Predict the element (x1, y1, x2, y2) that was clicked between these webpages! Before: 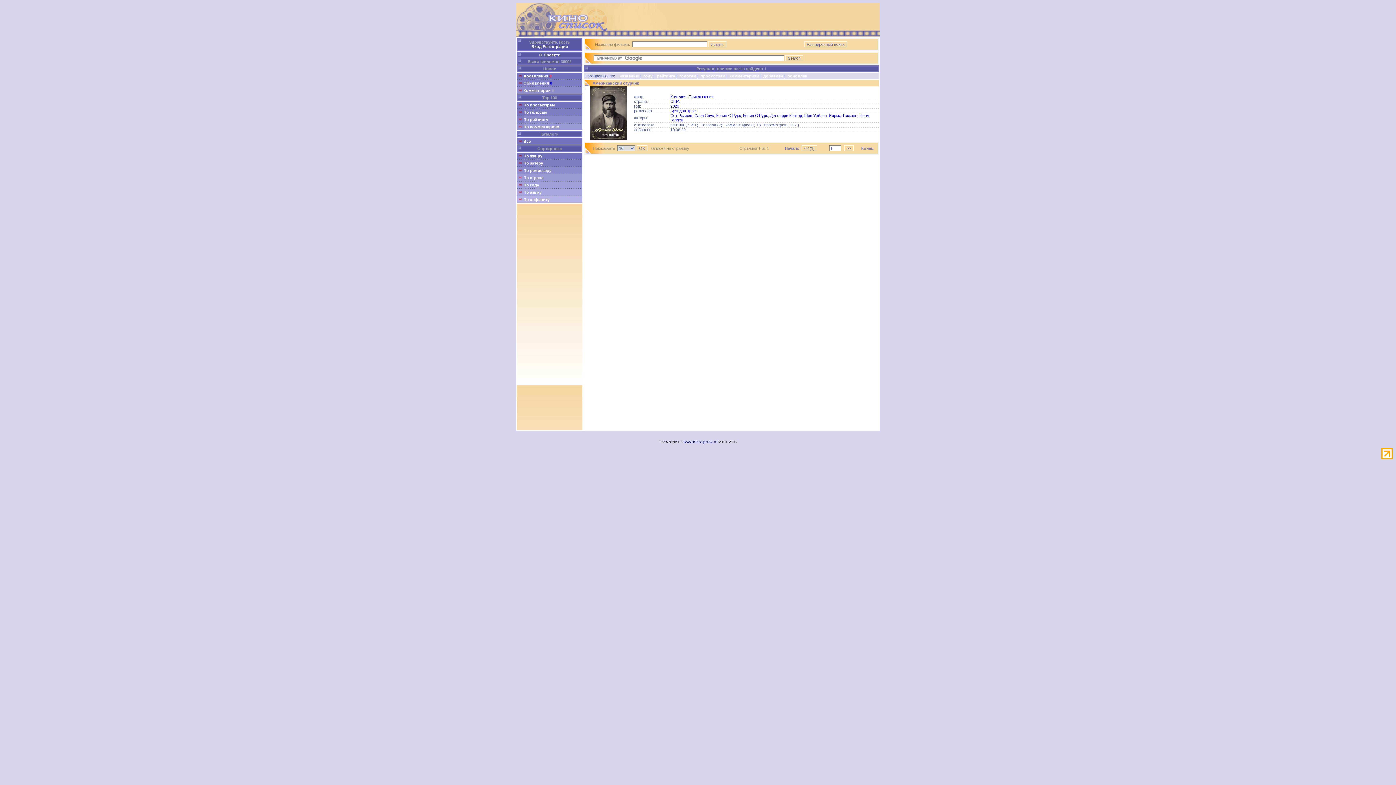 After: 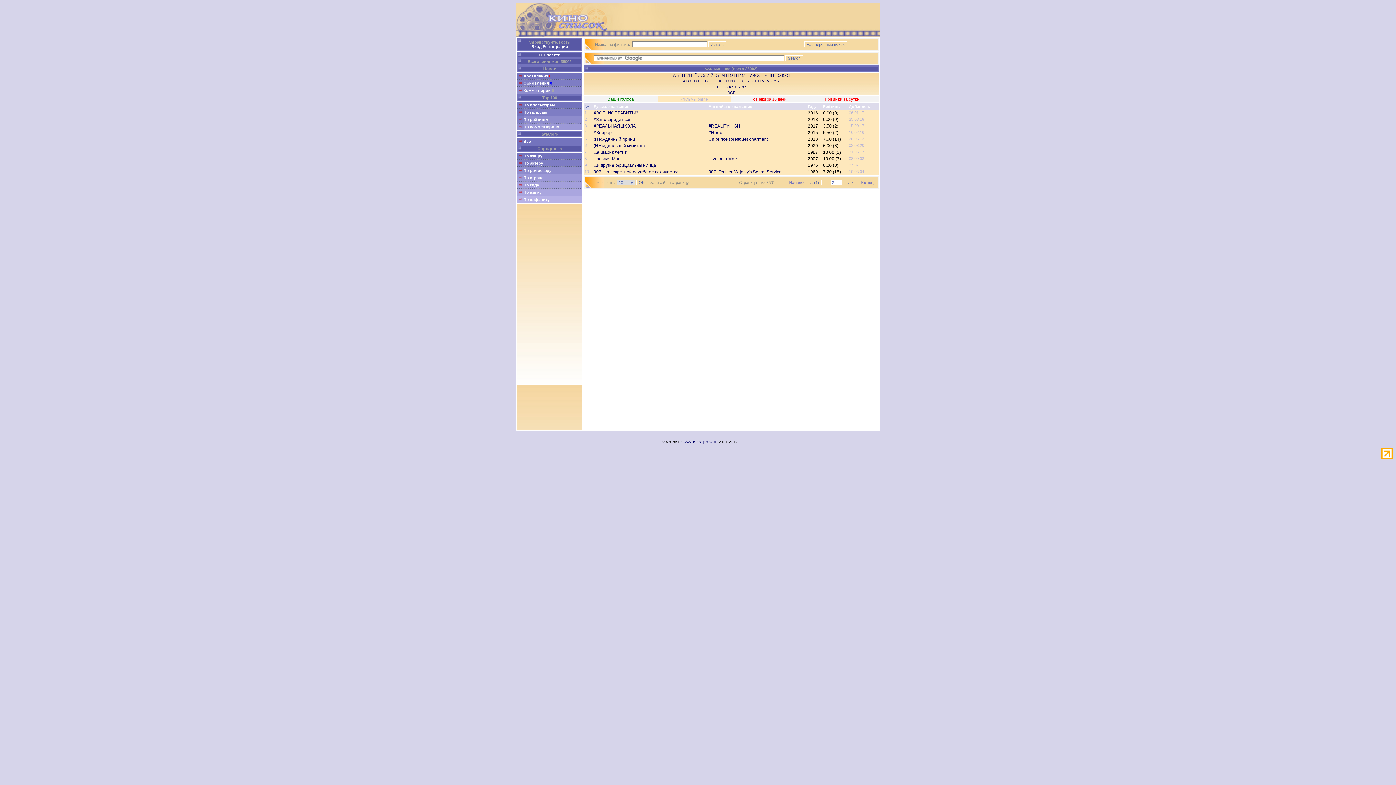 Action: bbox: (523, 197, 549, 201) label: По алфавиту